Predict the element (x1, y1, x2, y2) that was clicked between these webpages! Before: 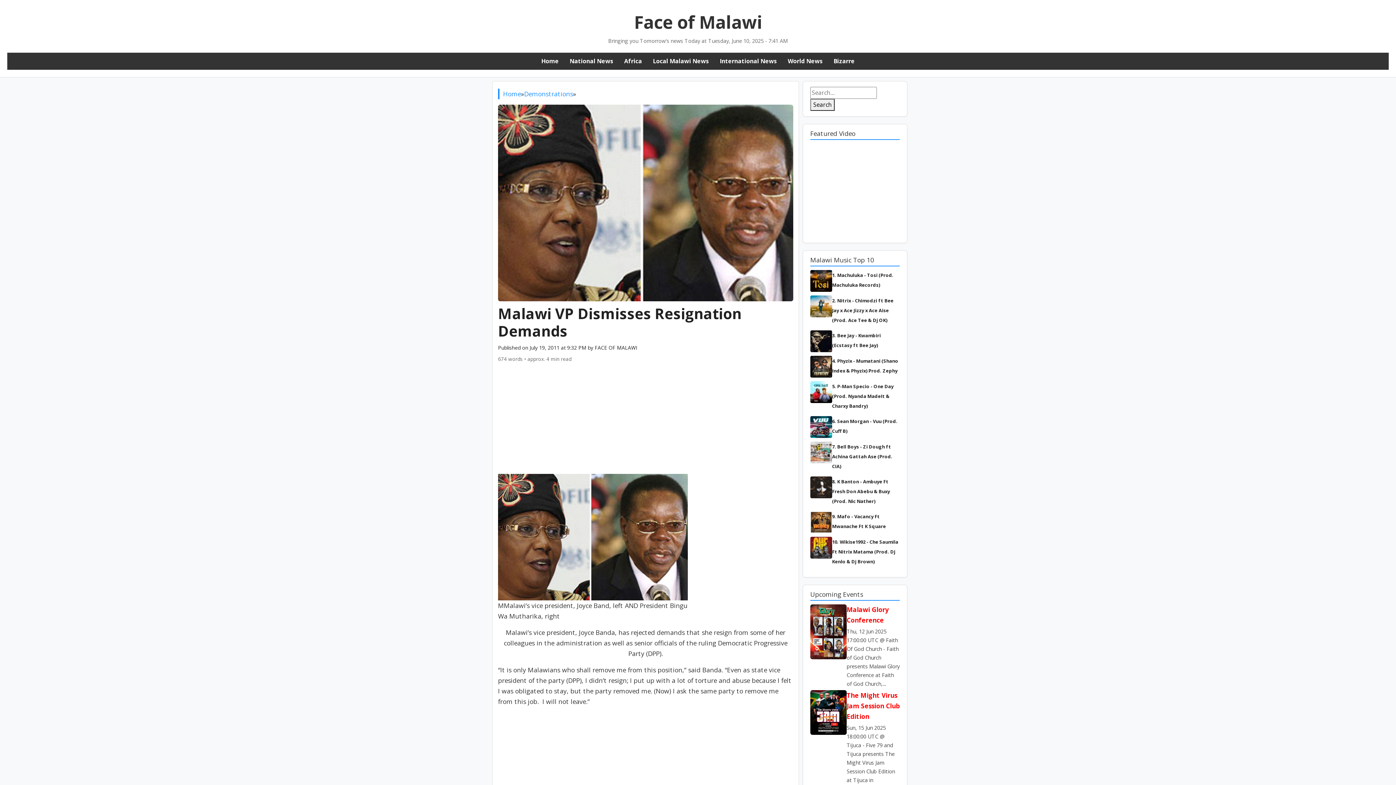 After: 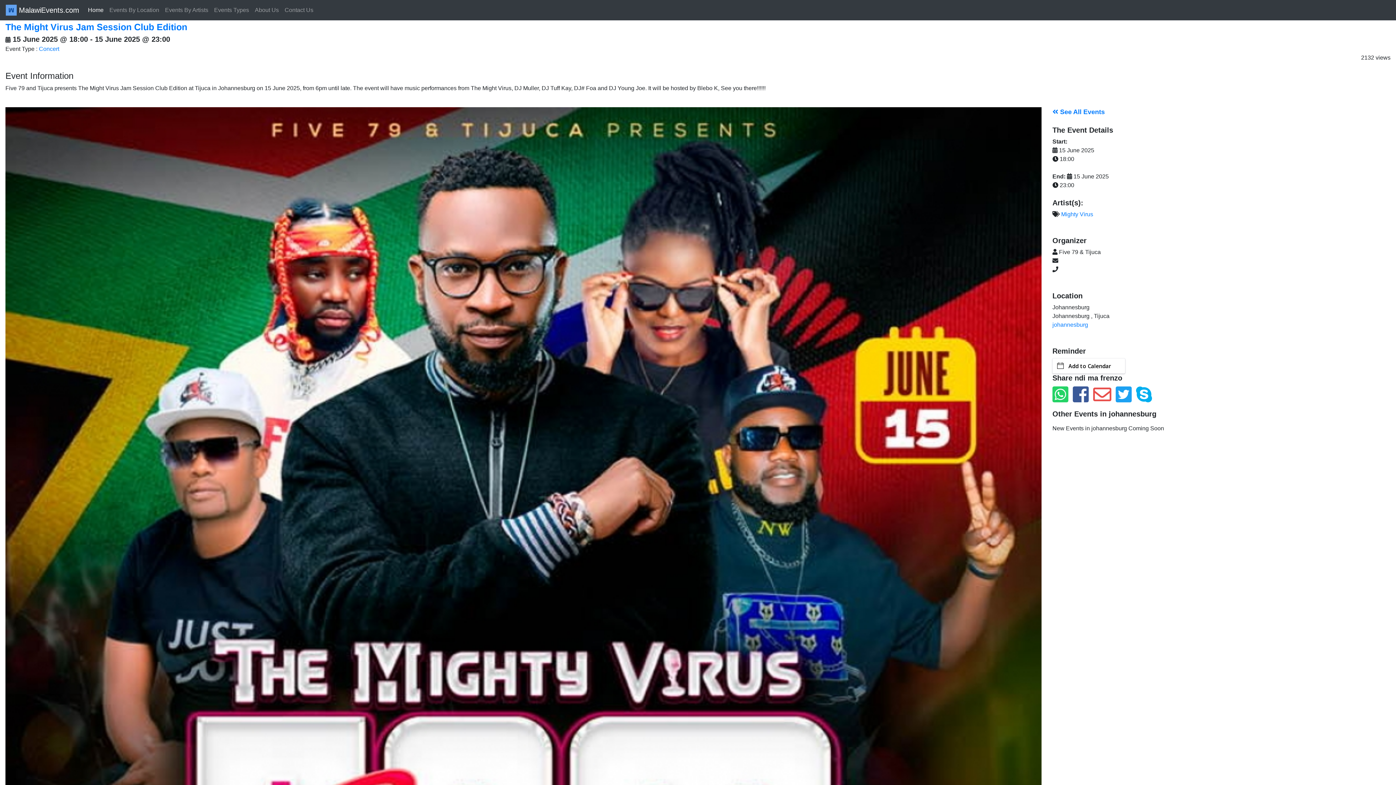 Action: bbox: (846, 691, 900, 721) label: The Might Virus Jam Session Club Edition